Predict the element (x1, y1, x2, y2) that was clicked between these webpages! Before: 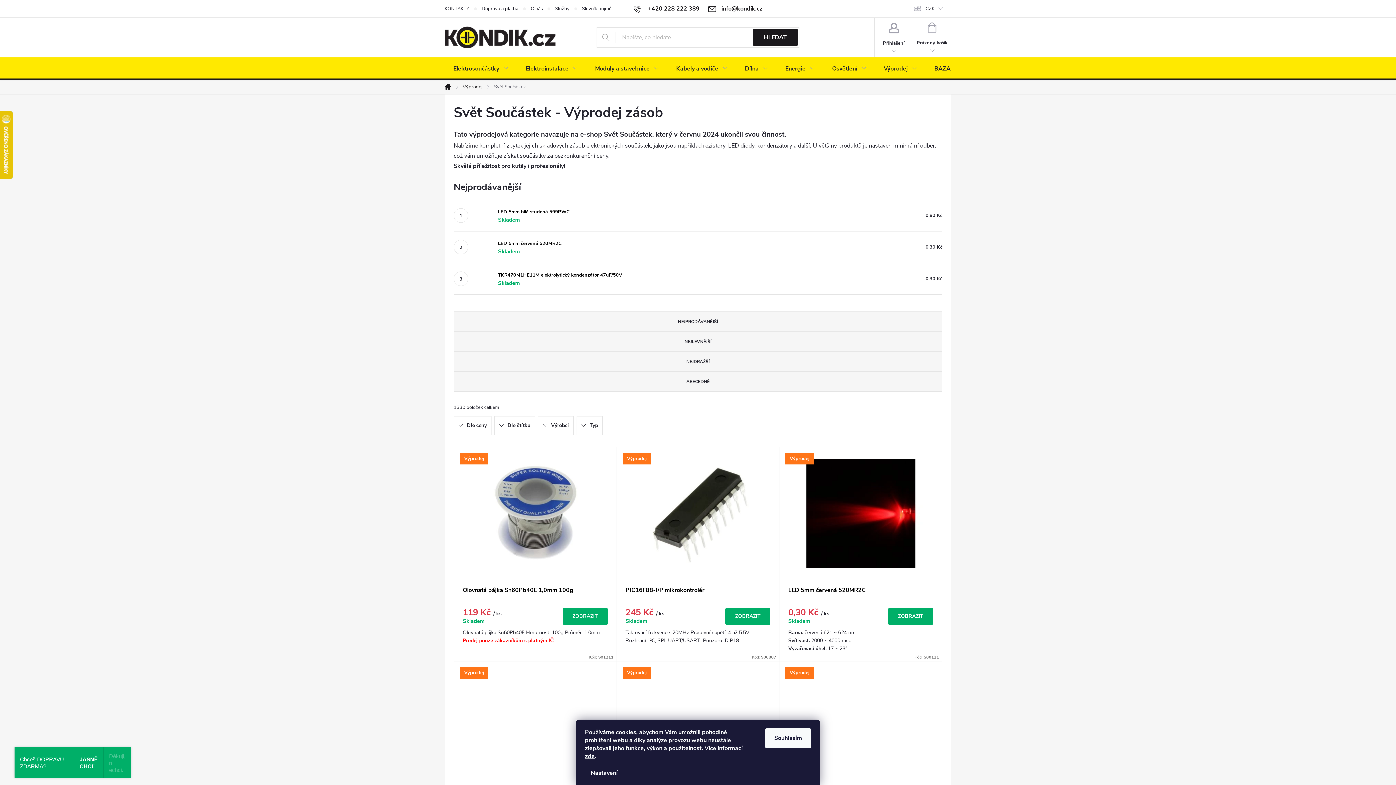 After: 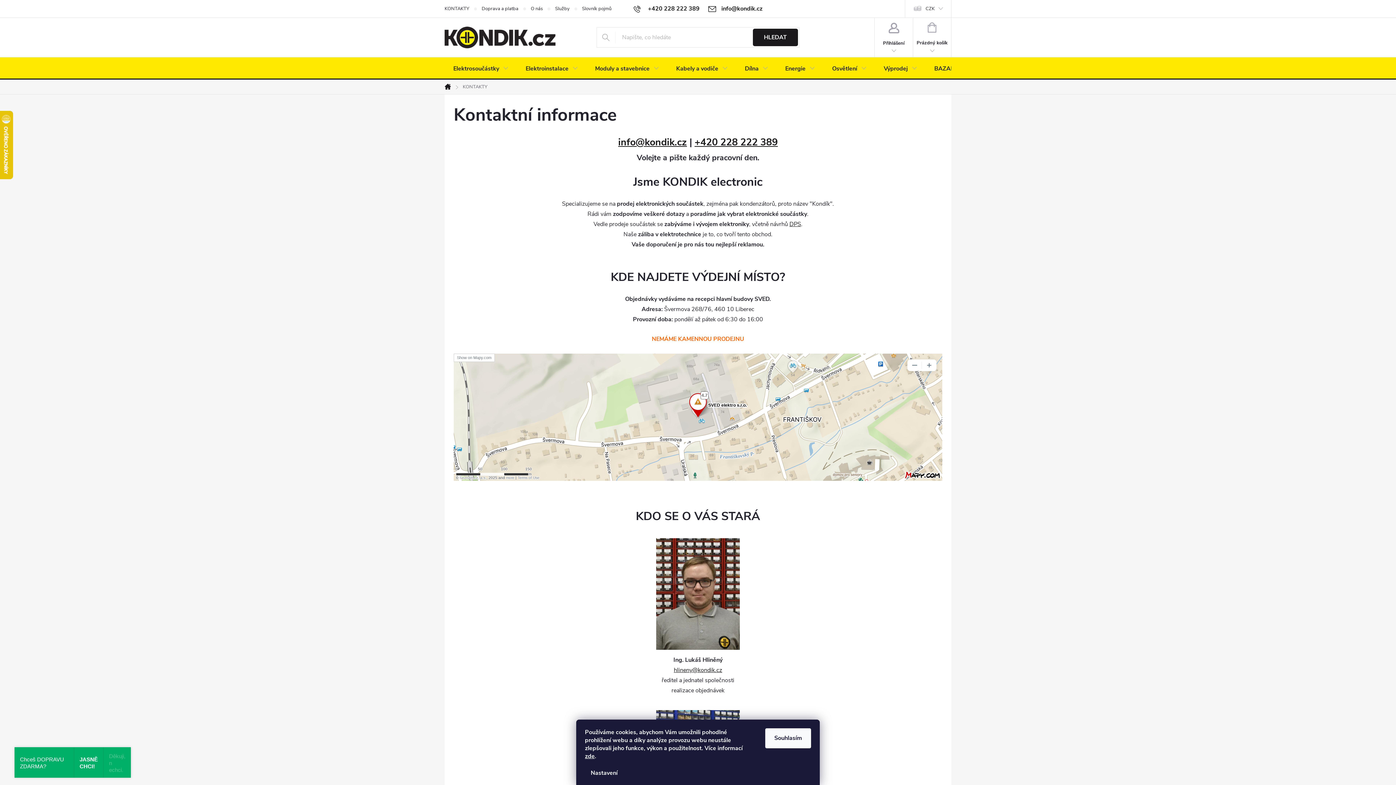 Action: label: KONTAKTY bbox: (444, 0, 481, 17)